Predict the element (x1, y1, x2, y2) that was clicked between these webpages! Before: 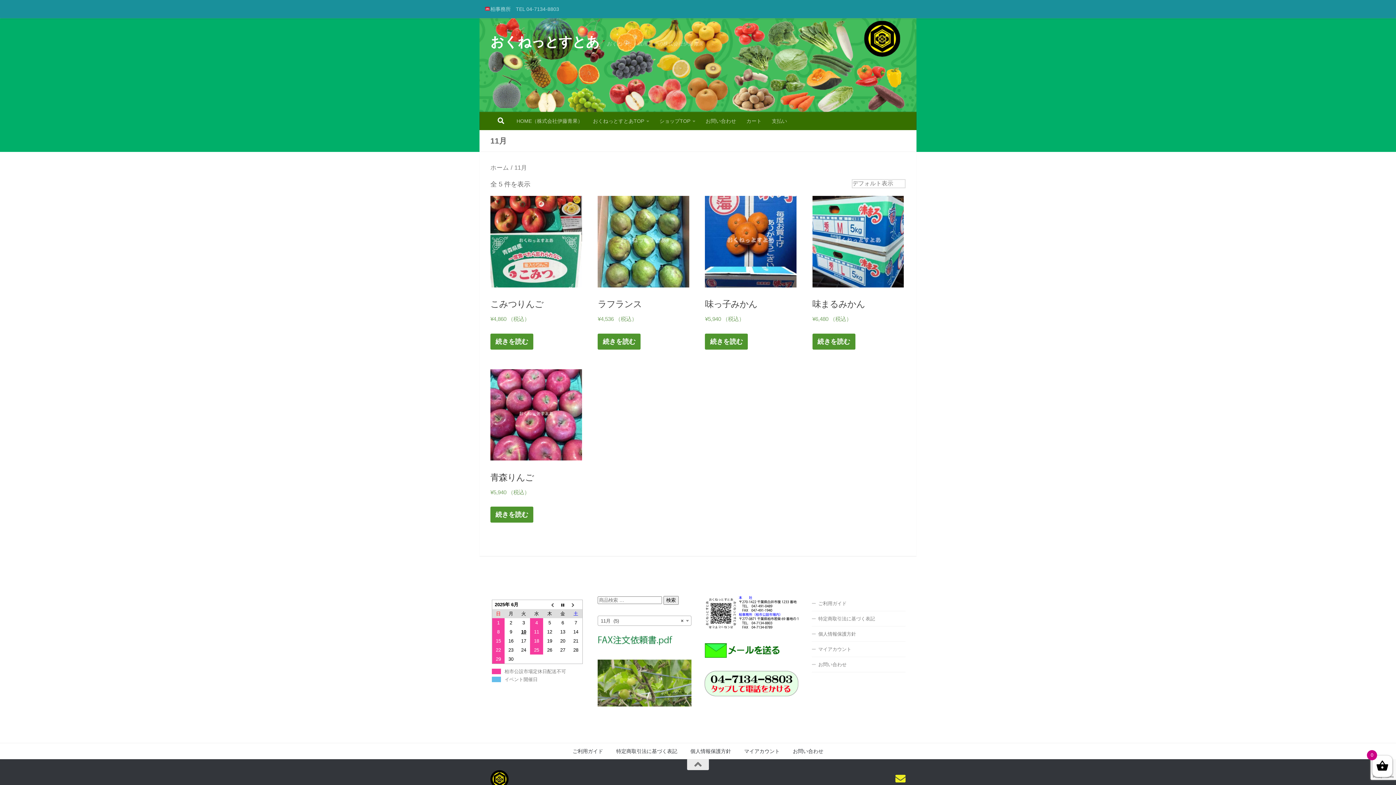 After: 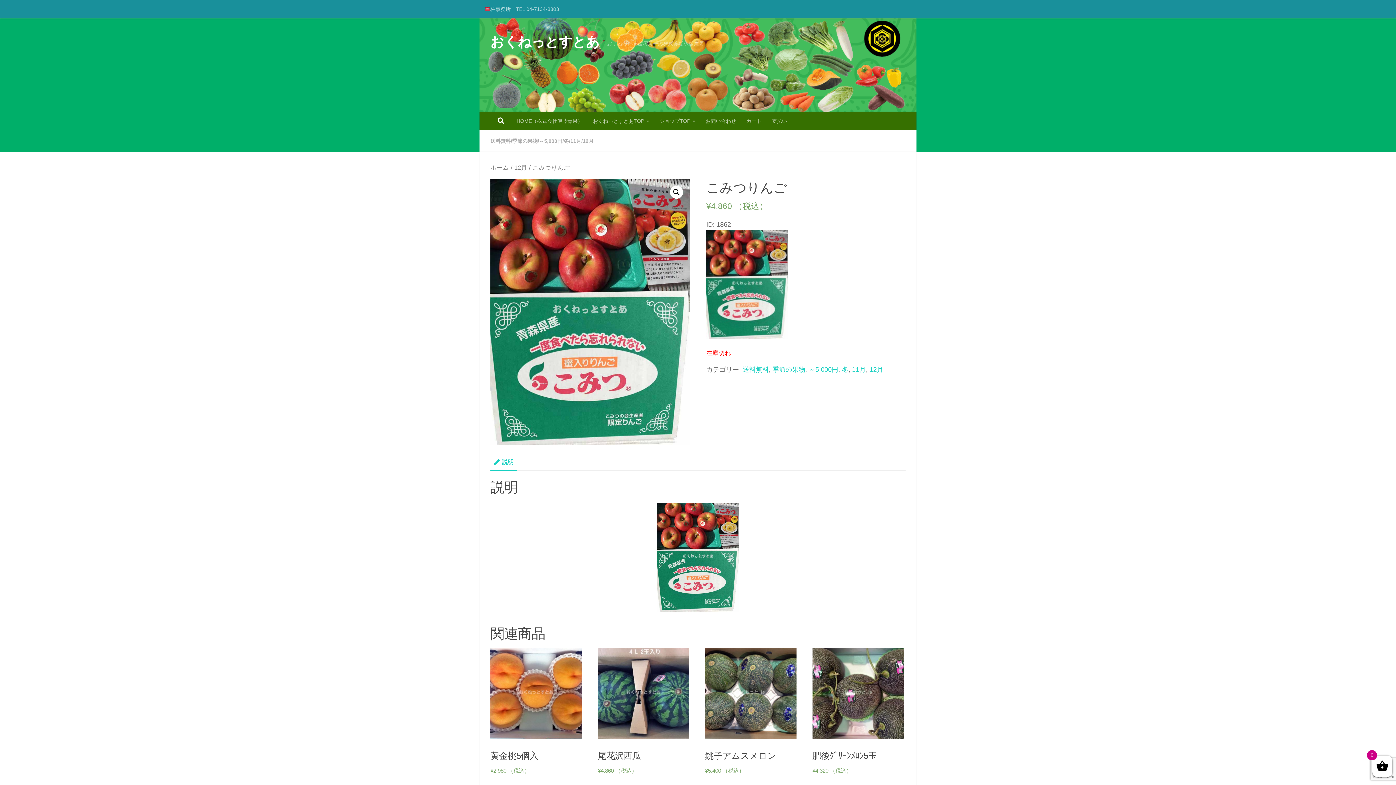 Action: label: こみつりんご
¥4,860 （税込） bbox: (490, 195, 582, 324)